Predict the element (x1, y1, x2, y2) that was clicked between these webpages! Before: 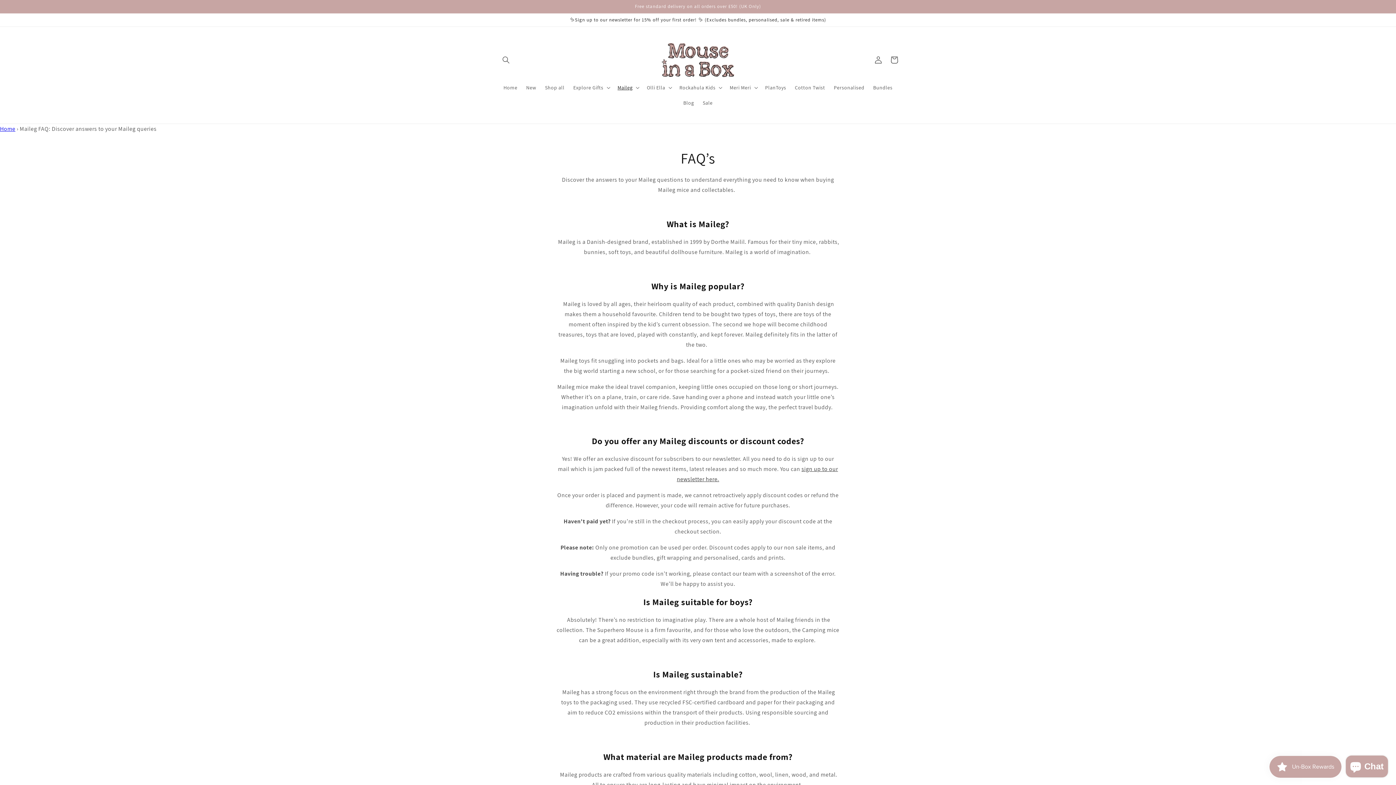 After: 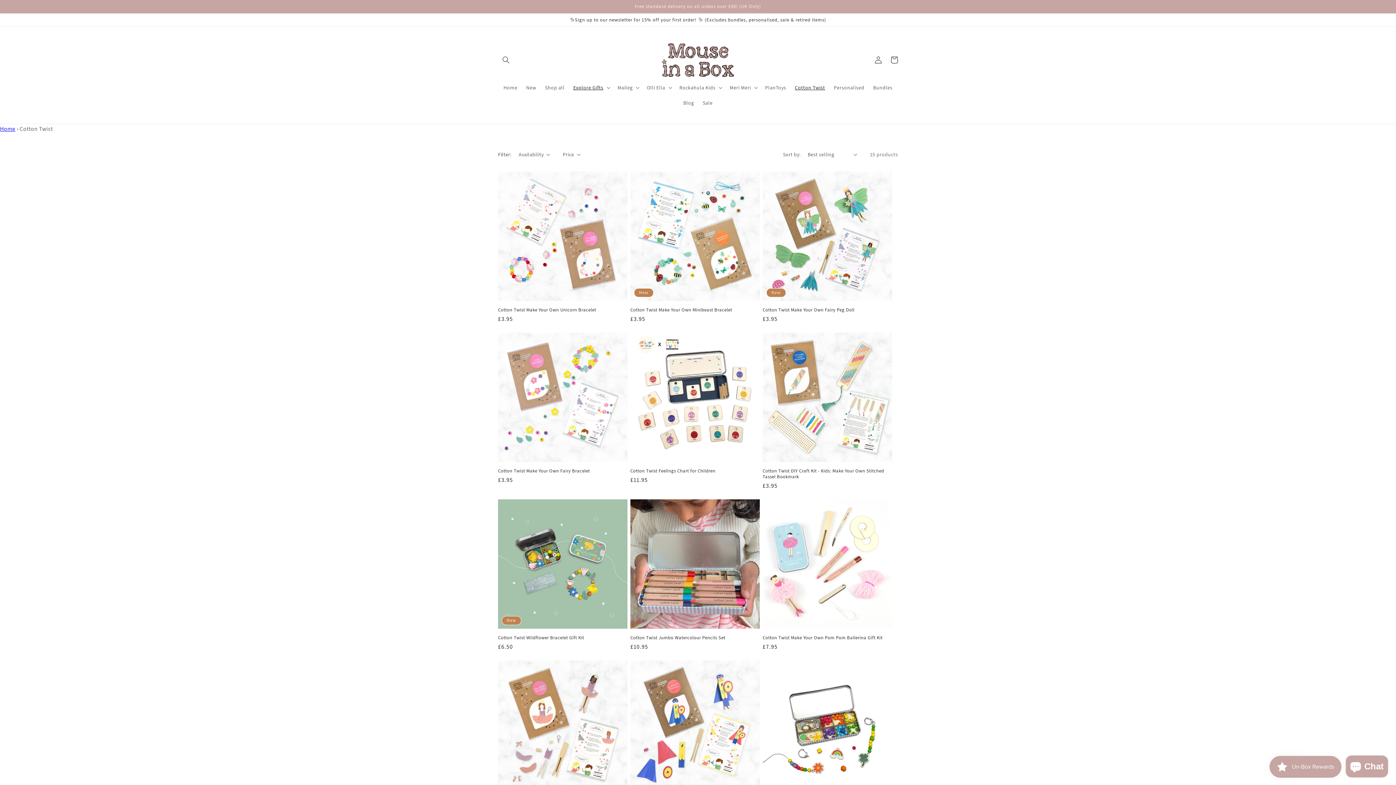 Action: bbox: (790, 79, 829, 95) label: Cotton Twist